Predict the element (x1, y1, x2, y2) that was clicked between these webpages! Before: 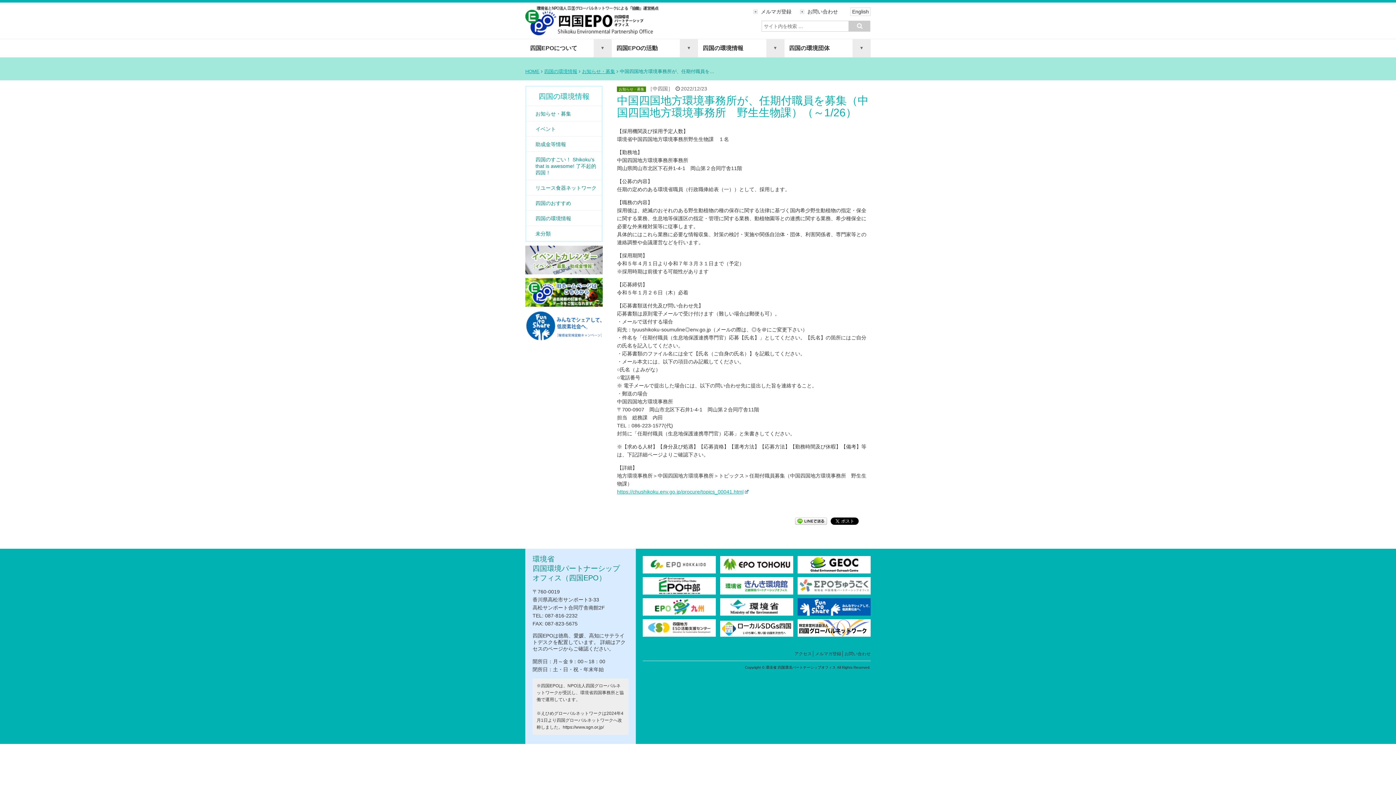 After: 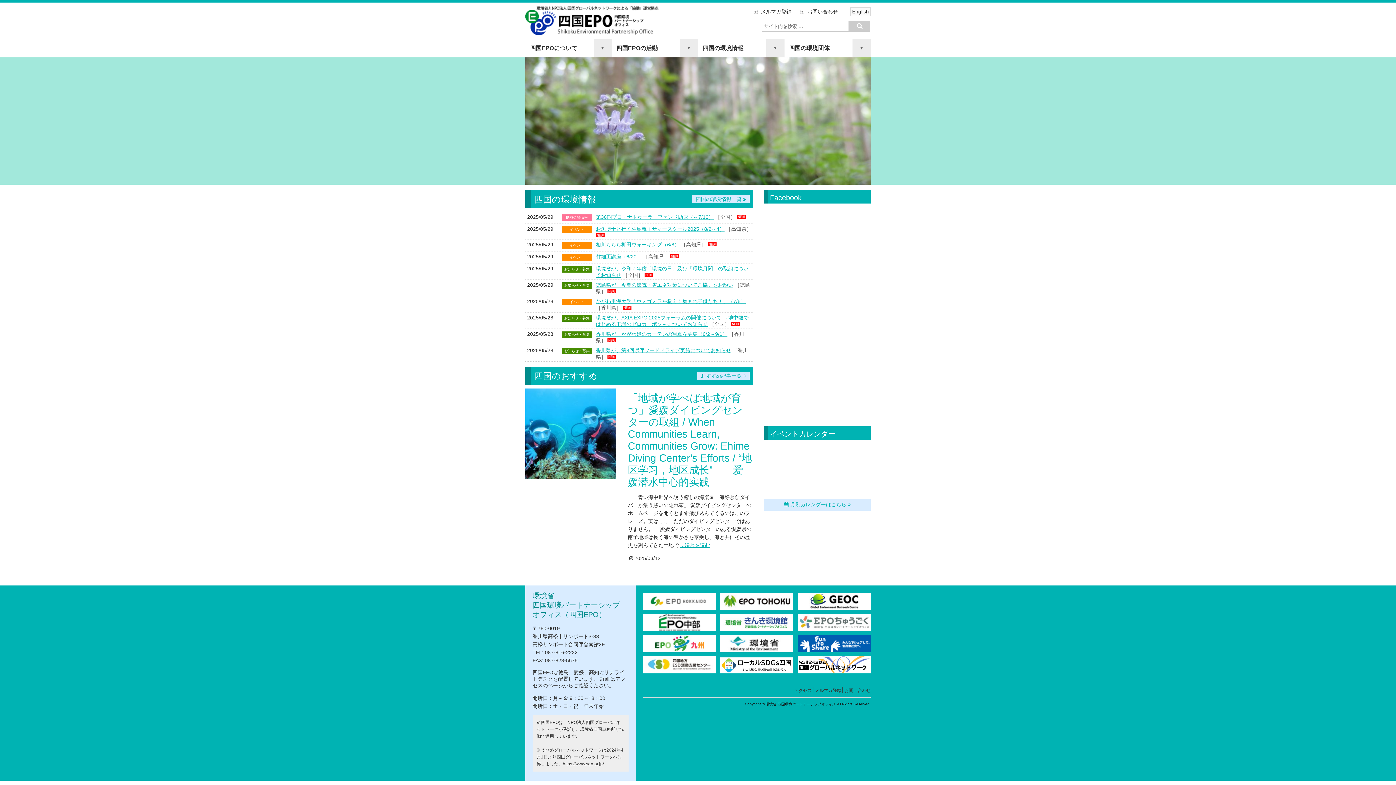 Action: bbox: (525, 32, 663, 37)